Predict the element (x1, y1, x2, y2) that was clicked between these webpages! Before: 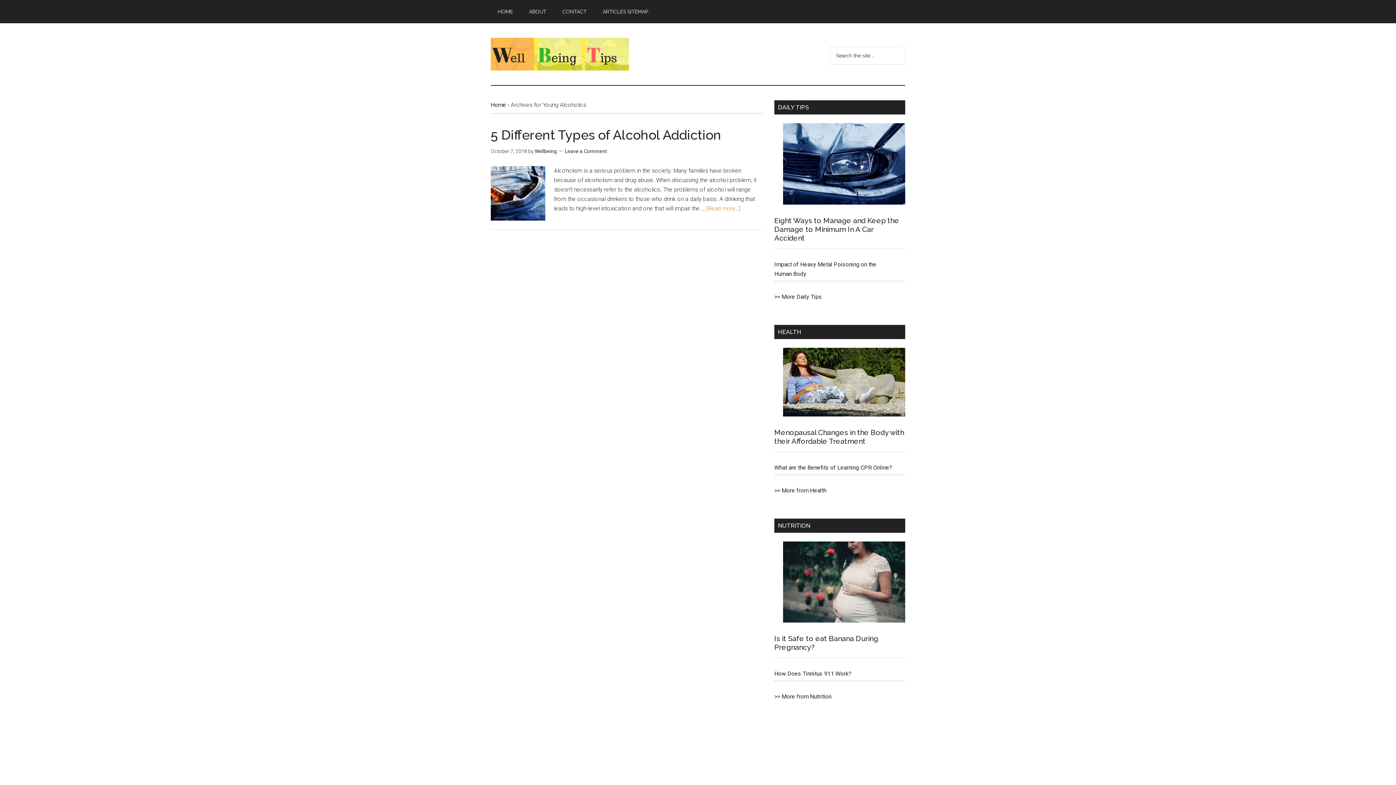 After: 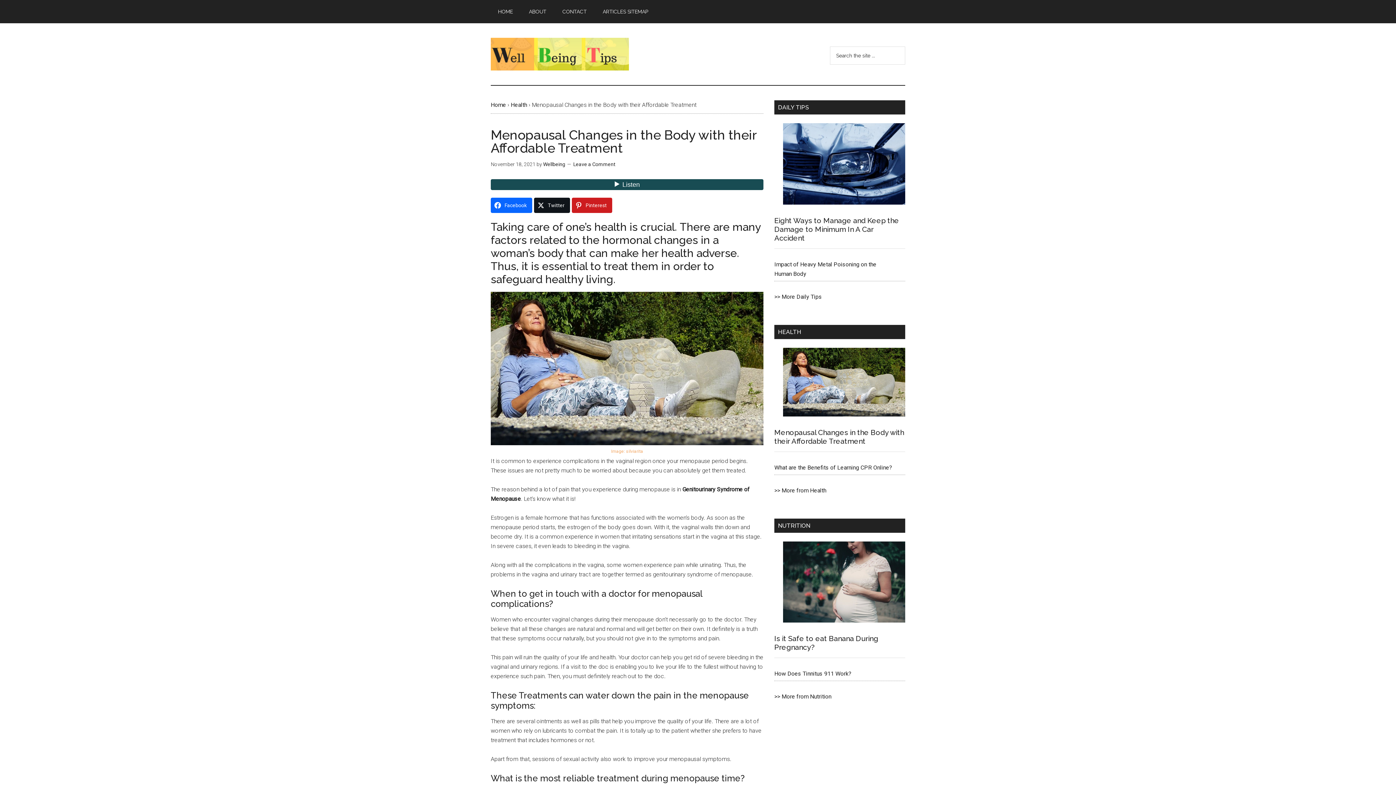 Action: bbox: (783, 347, 905, 419)